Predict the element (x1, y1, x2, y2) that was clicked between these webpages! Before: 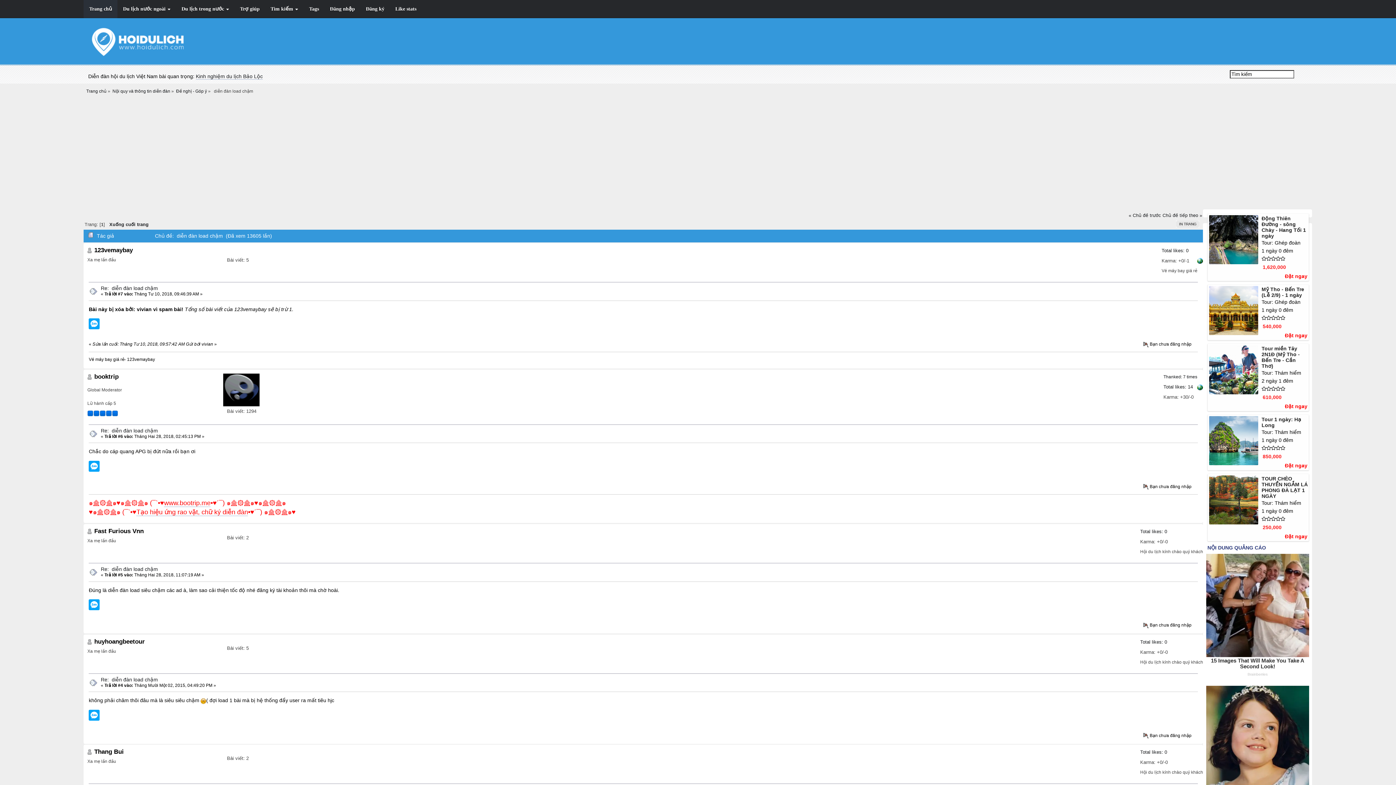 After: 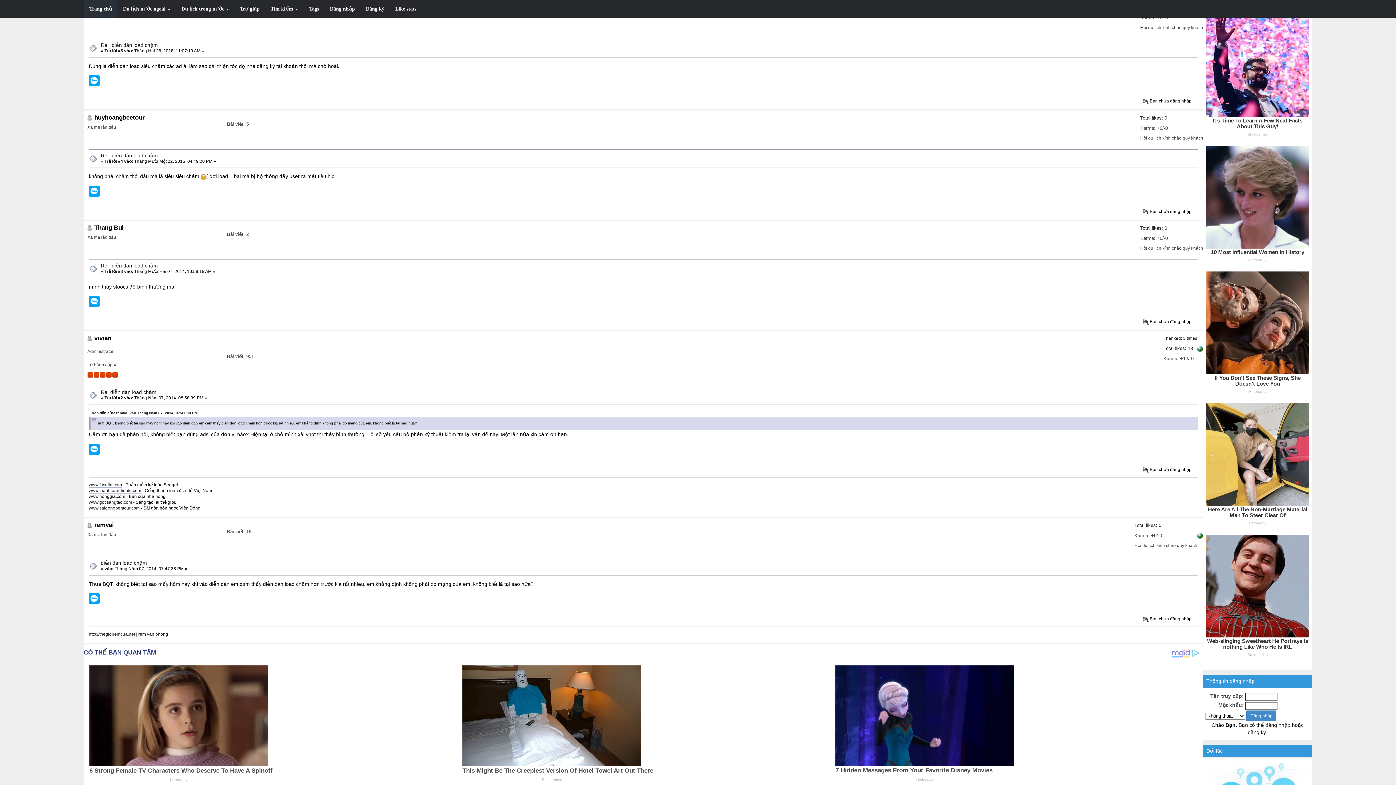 Action: bbox: (100, 566, 157, 572) label: Re:  diễn đàn load chậm